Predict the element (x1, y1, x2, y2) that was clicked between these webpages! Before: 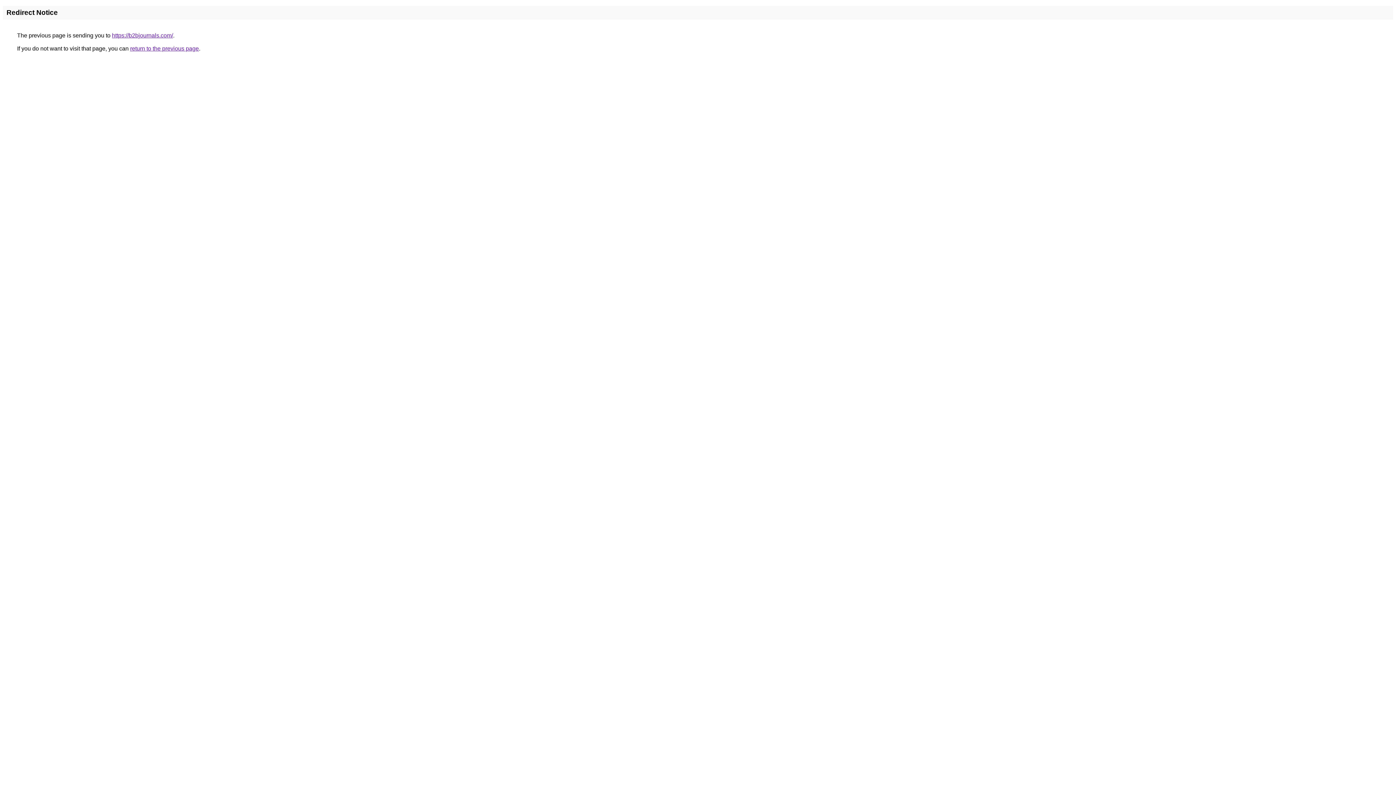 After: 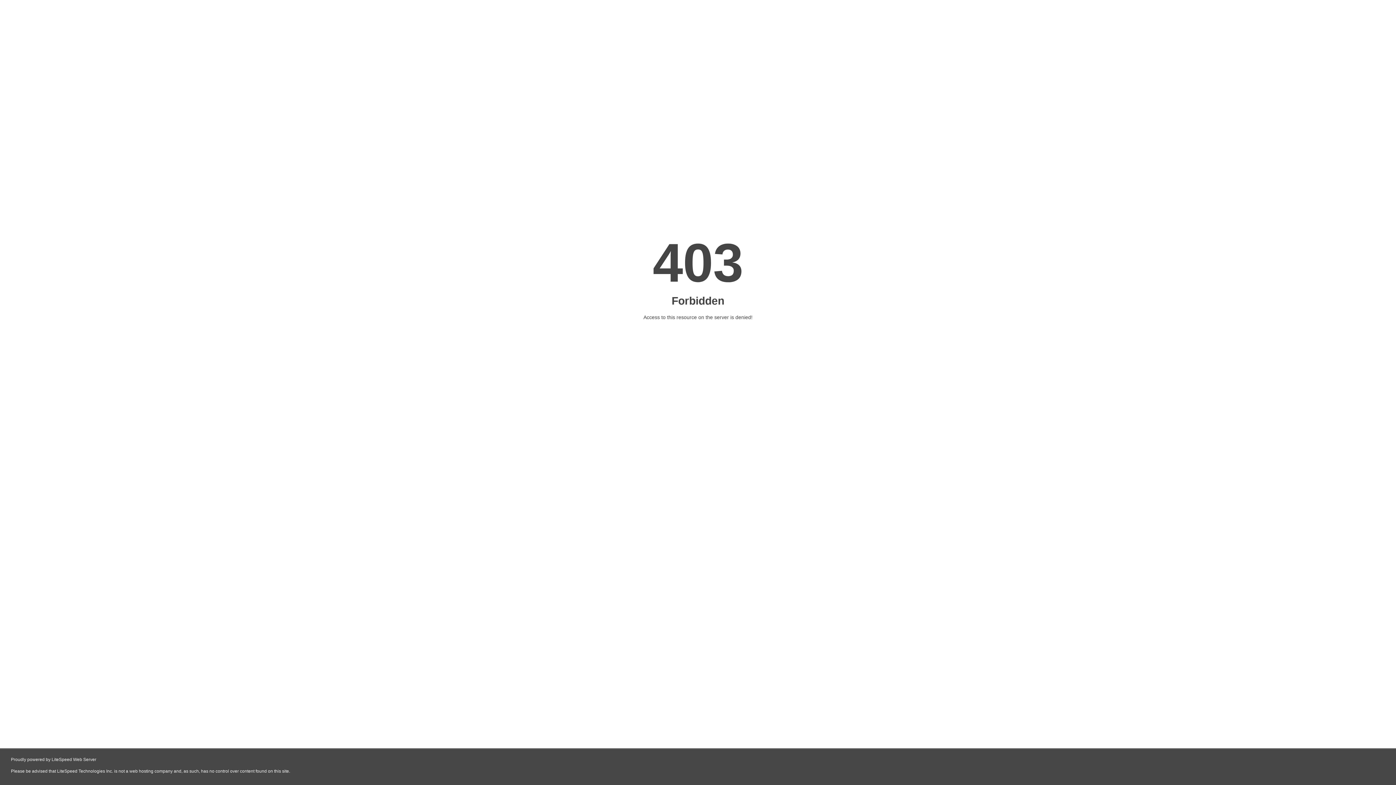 Action: label: https://b2bjournals.com/ bbox: (112, 32, 173, 38)